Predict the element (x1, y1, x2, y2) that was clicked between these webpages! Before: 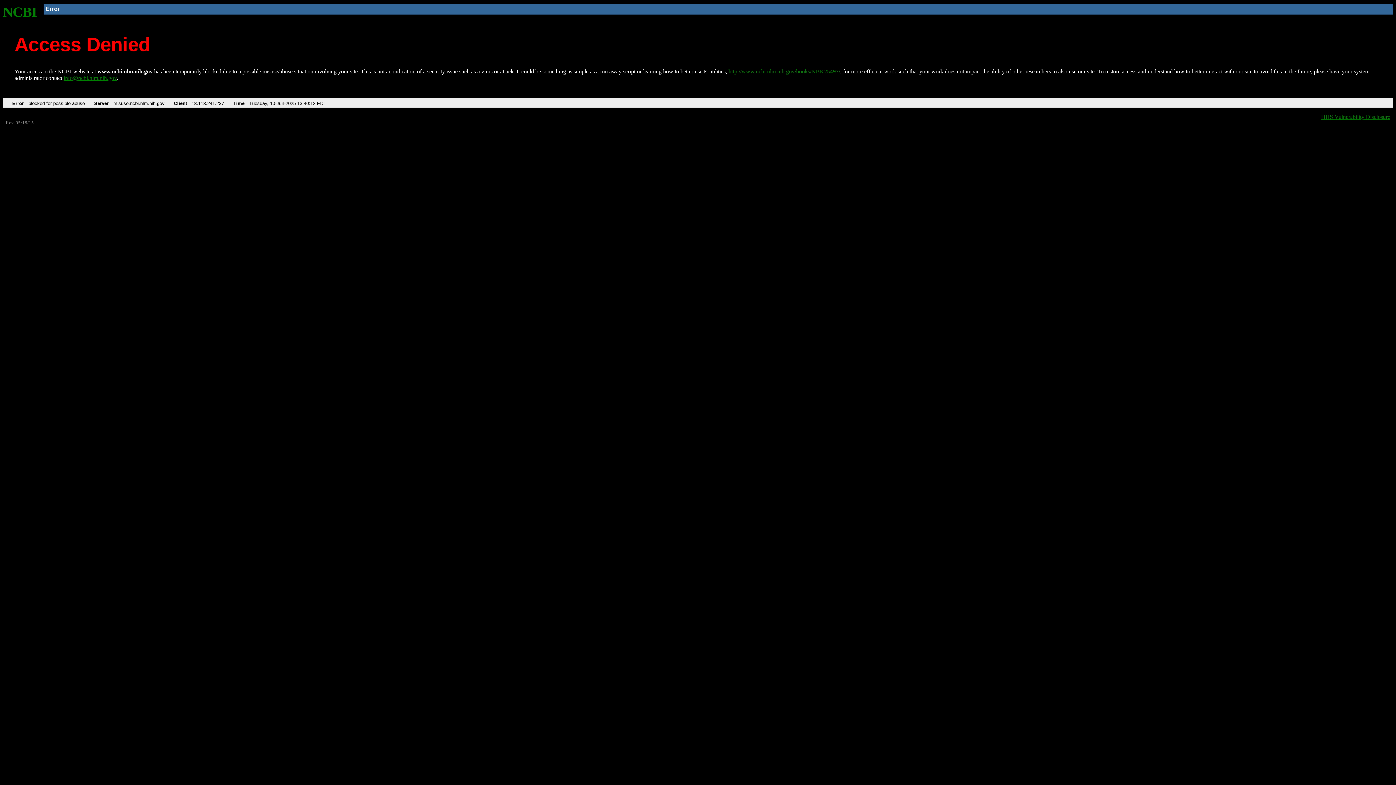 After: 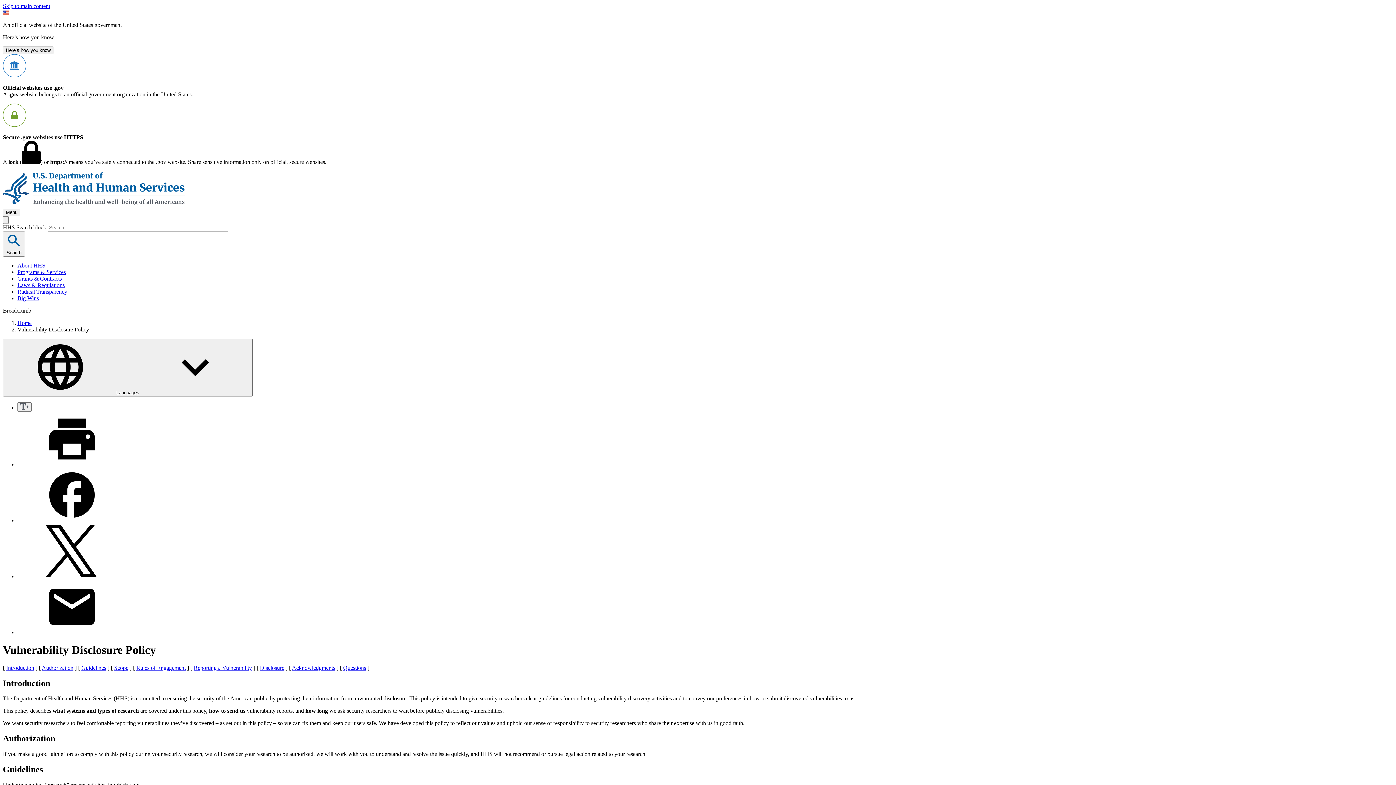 Action: label: HHS Vulnerability Disclosure bbox: (1321, 113, 1390, 119)